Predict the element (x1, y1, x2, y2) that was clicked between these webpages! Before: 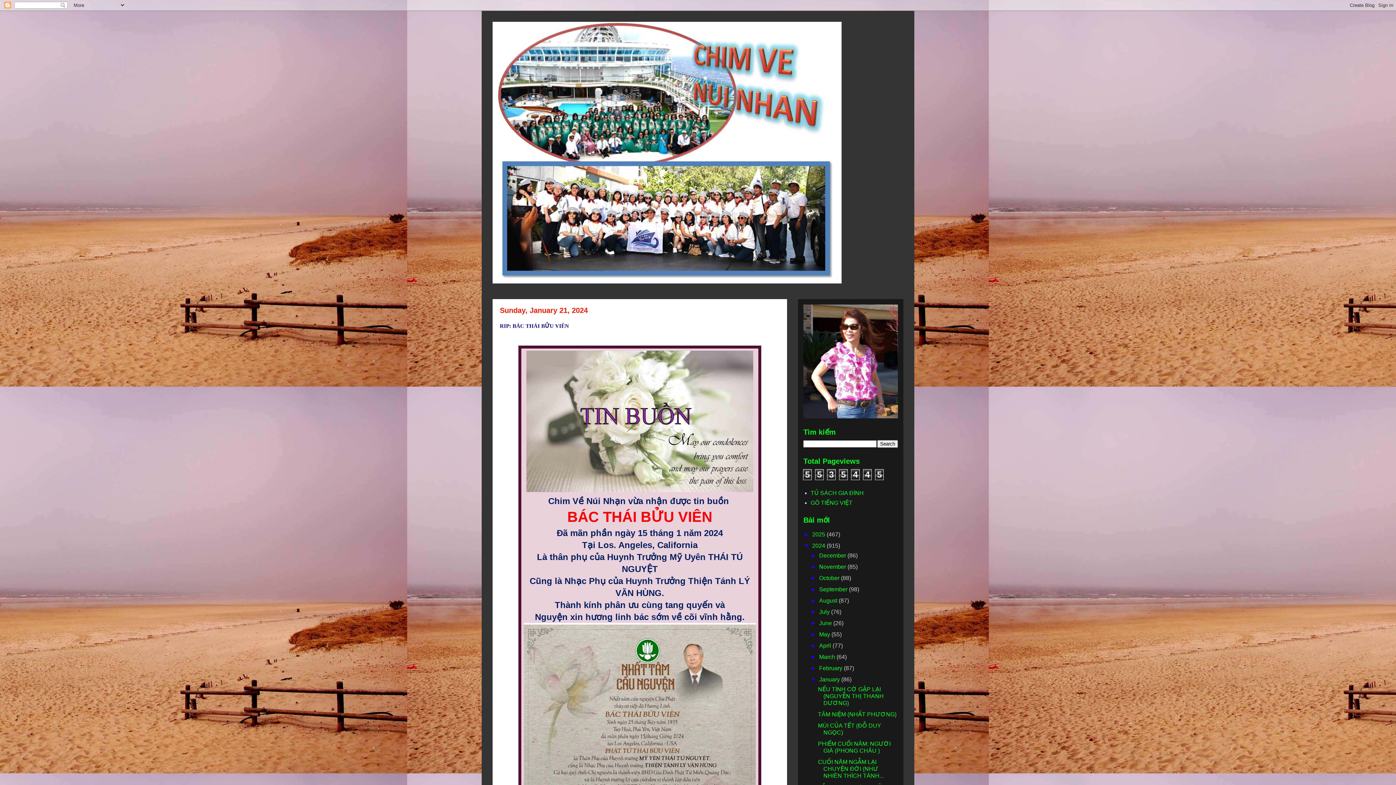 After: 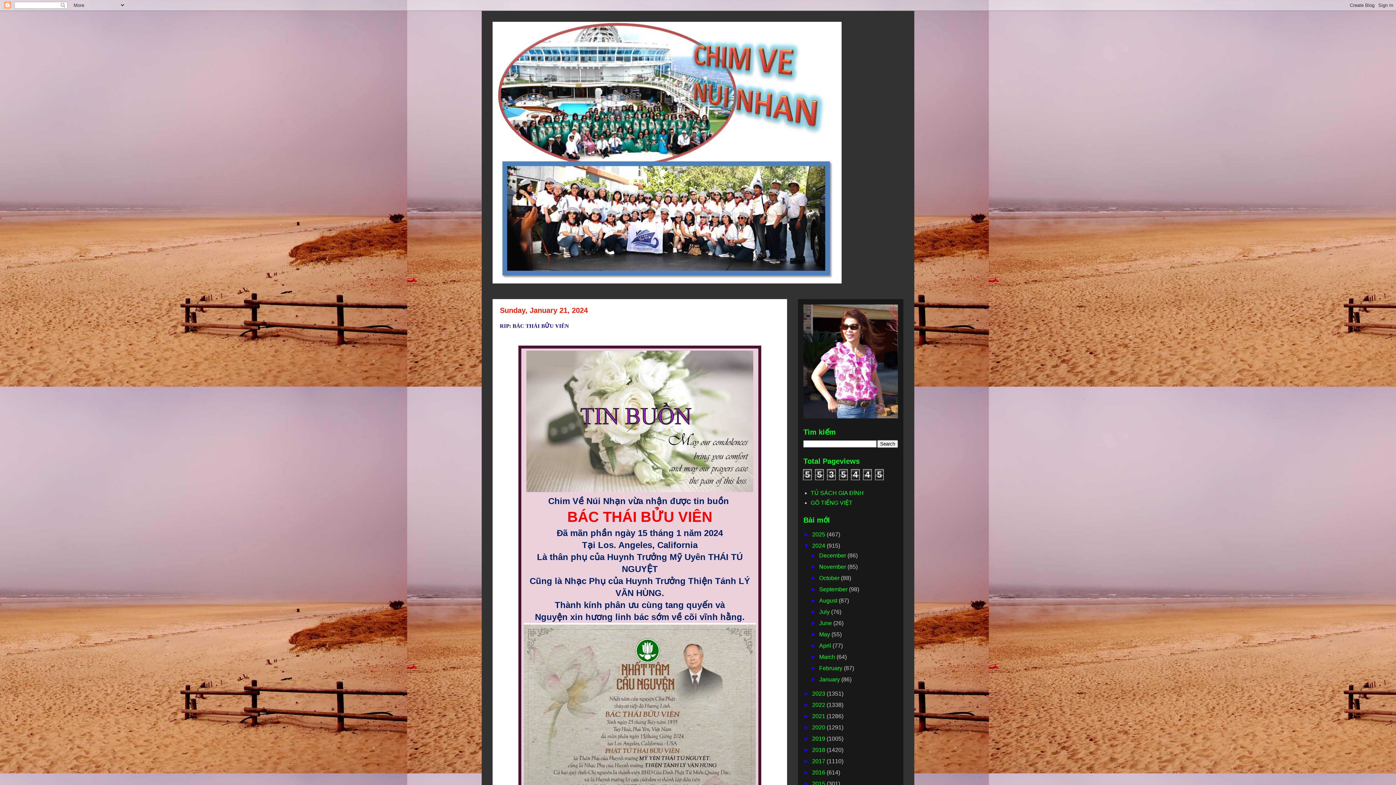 Action: label: ▼   bbox: (810, 676, 819, 682)